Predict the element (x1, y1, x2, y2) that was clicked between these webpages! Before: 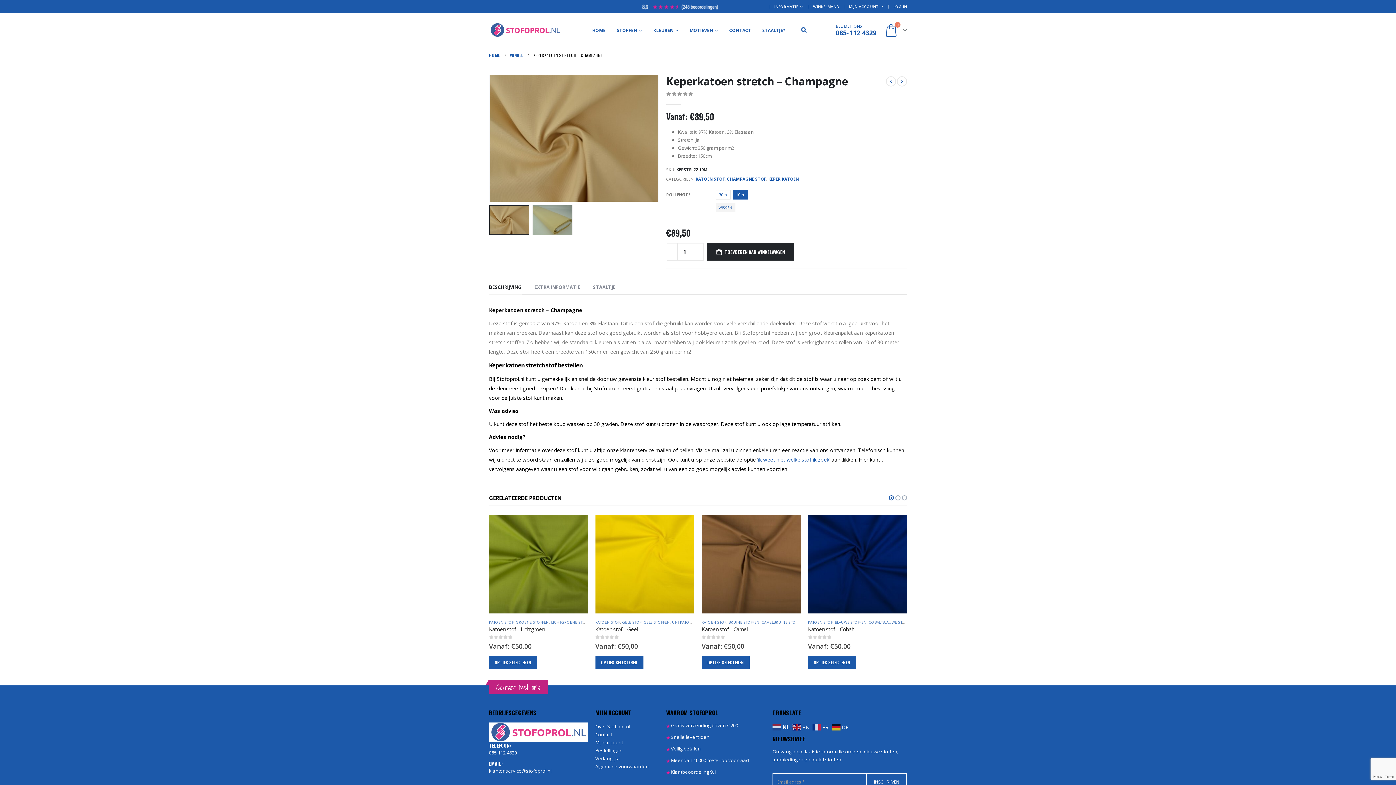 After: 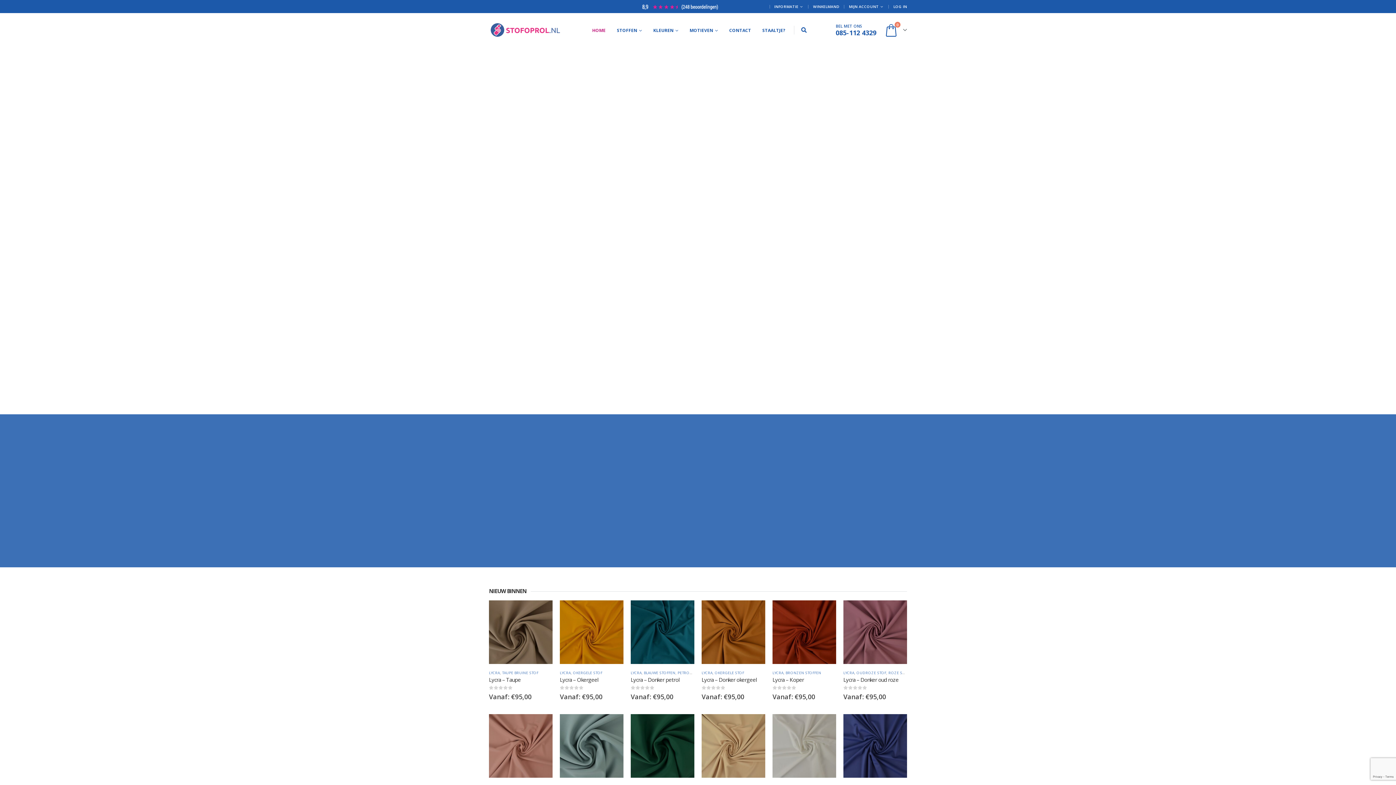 Action: bbox: (489, 51, 500, 59) label: HOME